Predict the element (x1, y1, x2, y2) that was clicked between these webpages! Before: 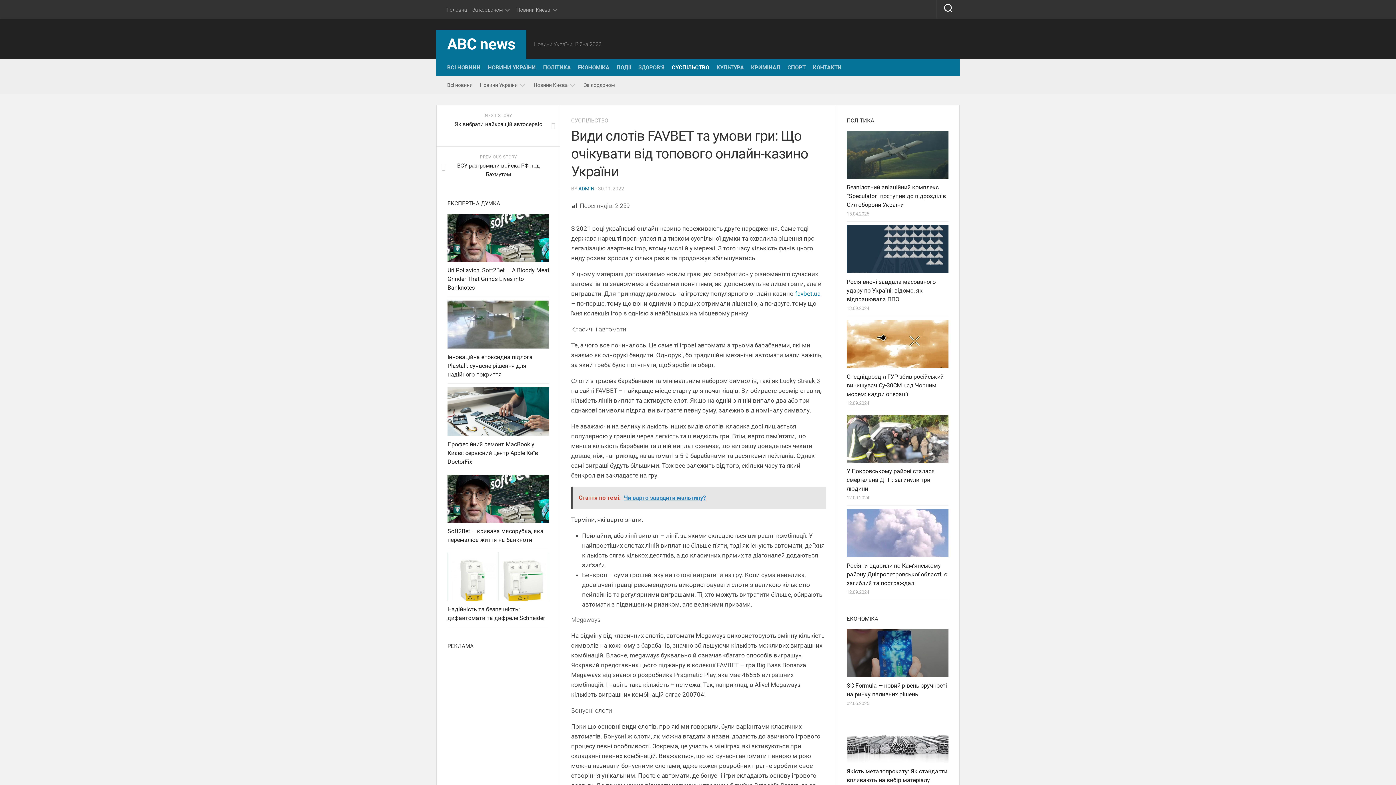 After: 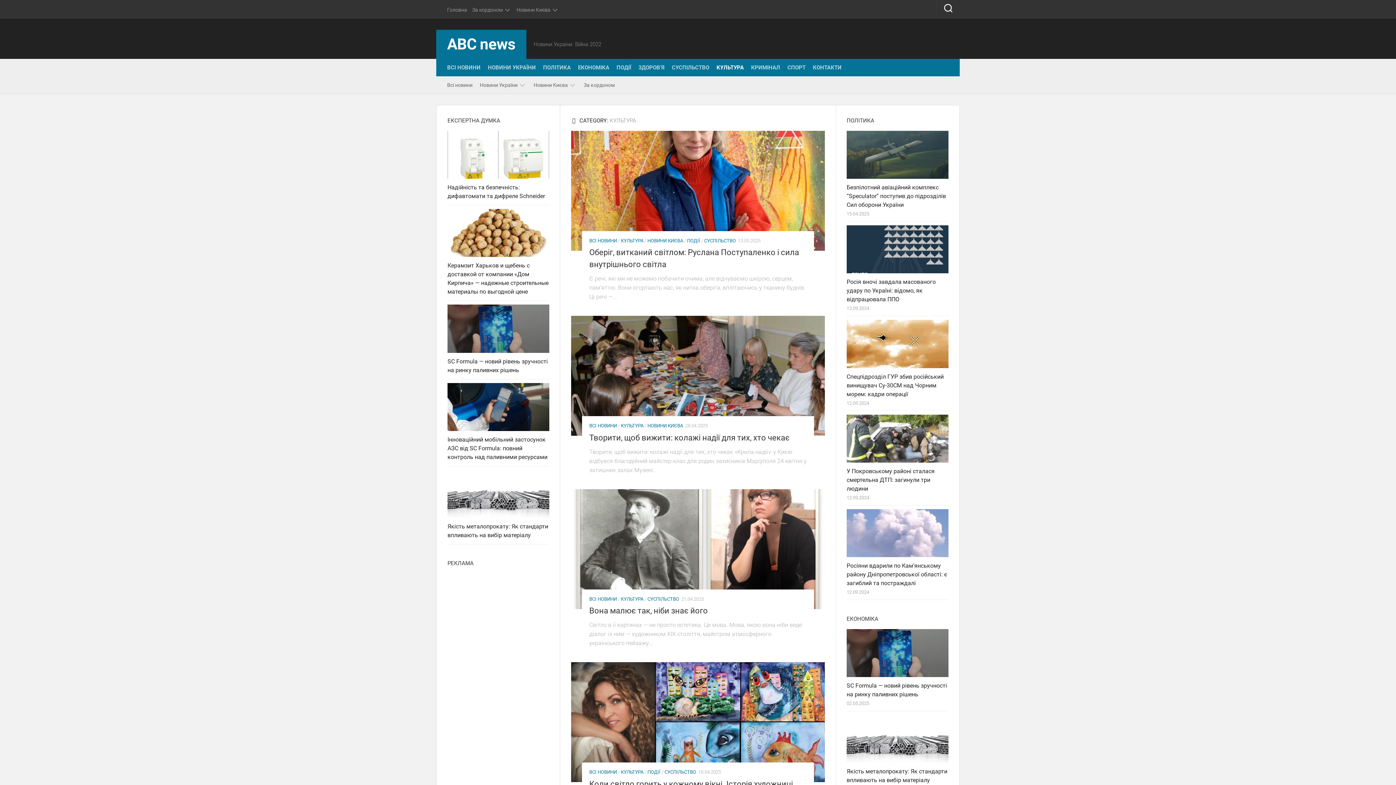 Action: label: КУЛЬТУРА bbox: (716, 64, 744, 71)